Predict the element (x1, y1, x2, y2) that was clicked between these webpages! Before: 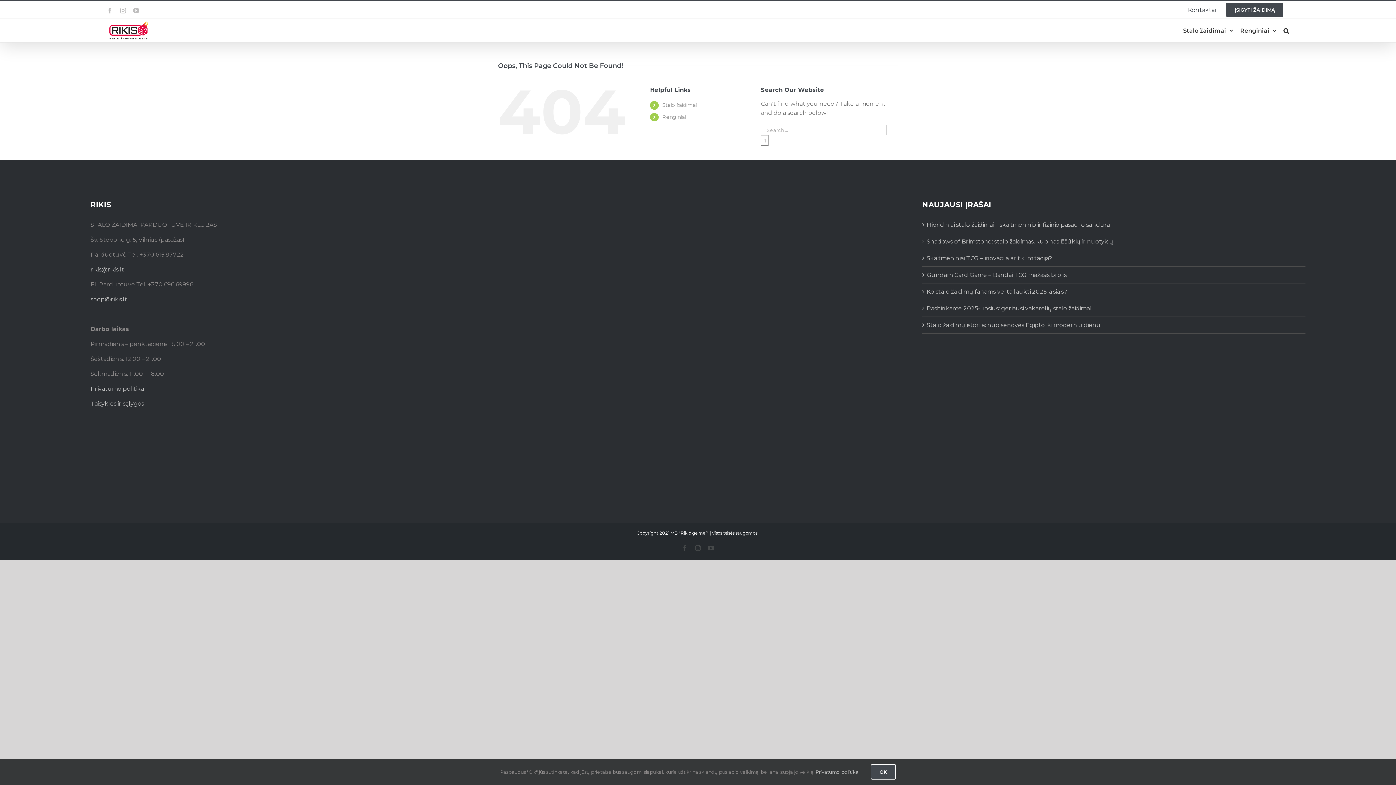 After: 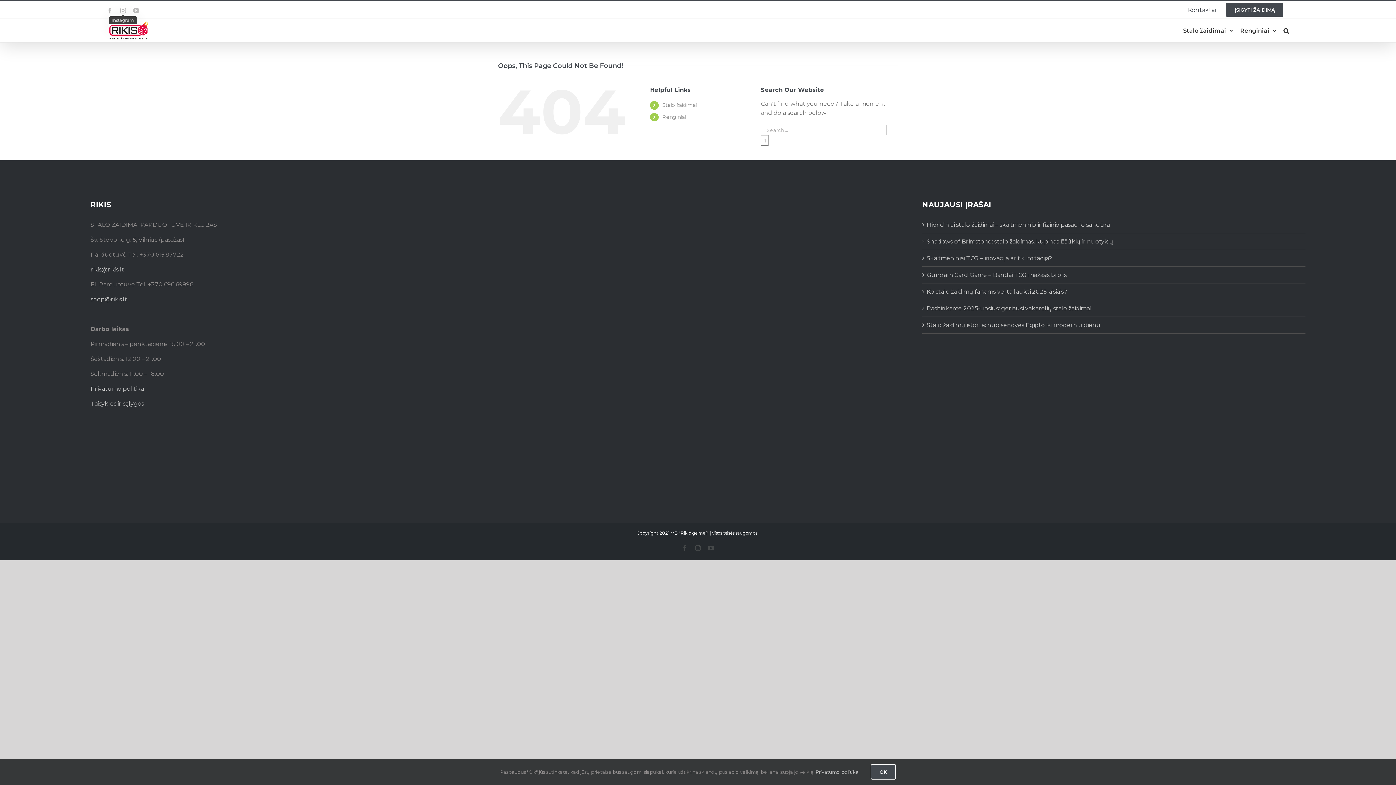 Action: label: Instagram bbox: (120, 7, 126, 13)